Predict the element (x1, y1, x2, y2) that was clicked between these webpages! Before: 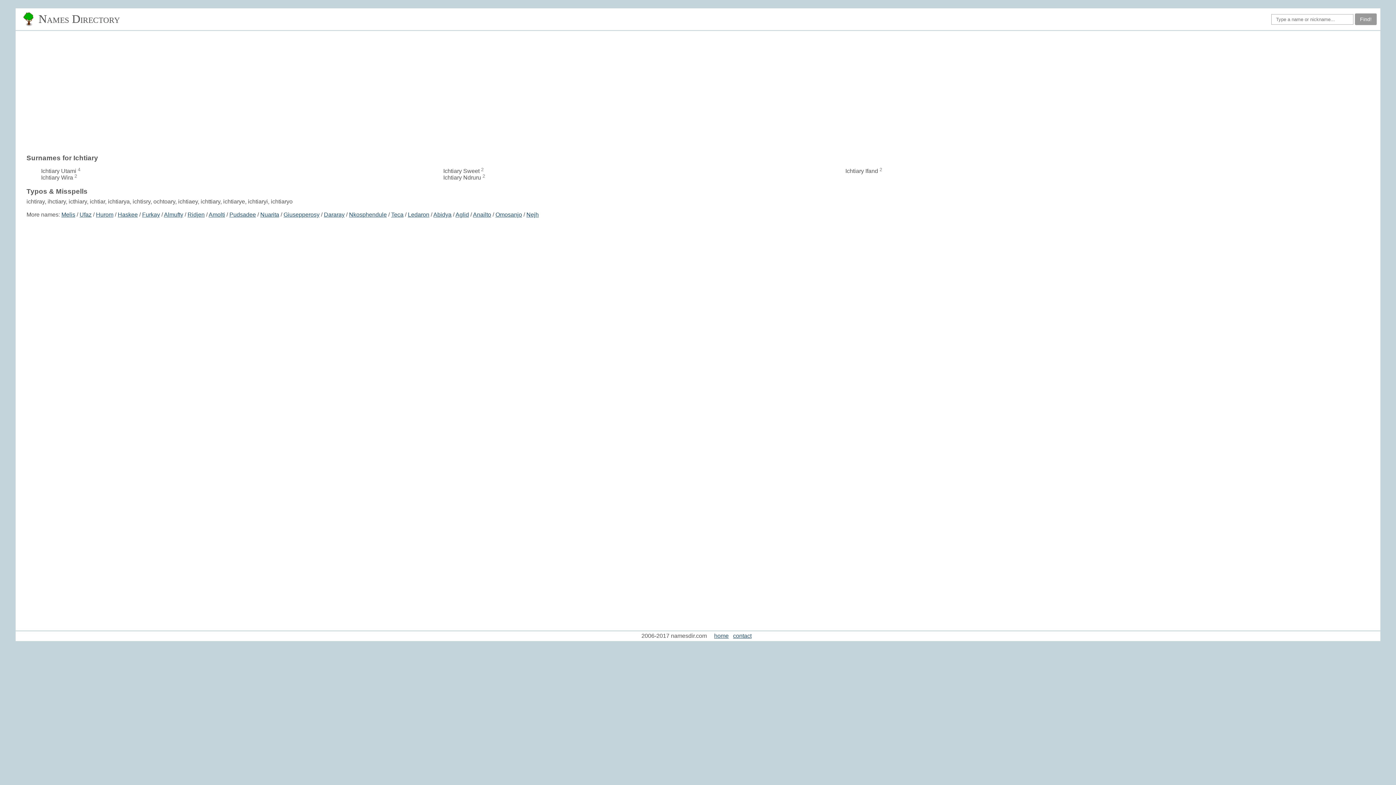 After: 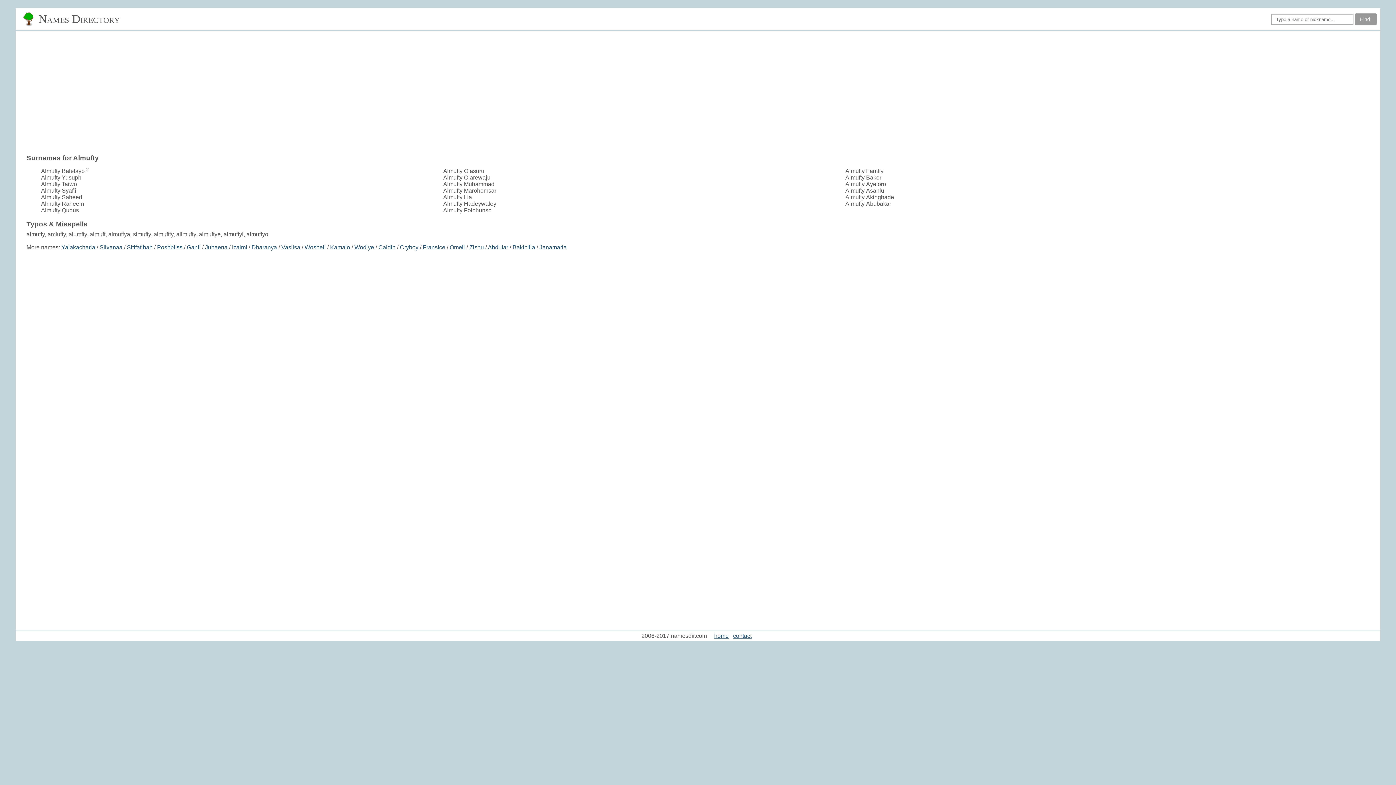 Action: label: Almufty bbox: (164, 211, 183, 217)